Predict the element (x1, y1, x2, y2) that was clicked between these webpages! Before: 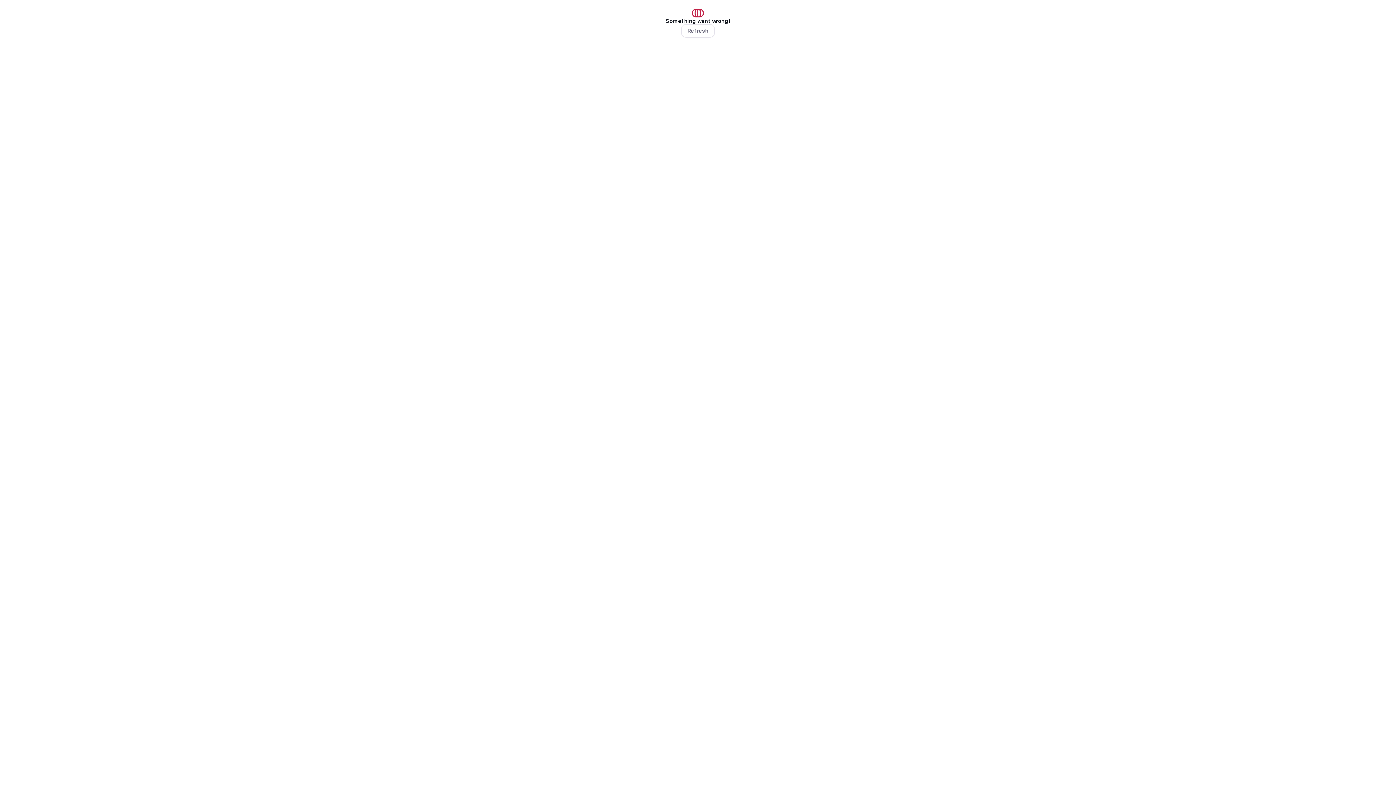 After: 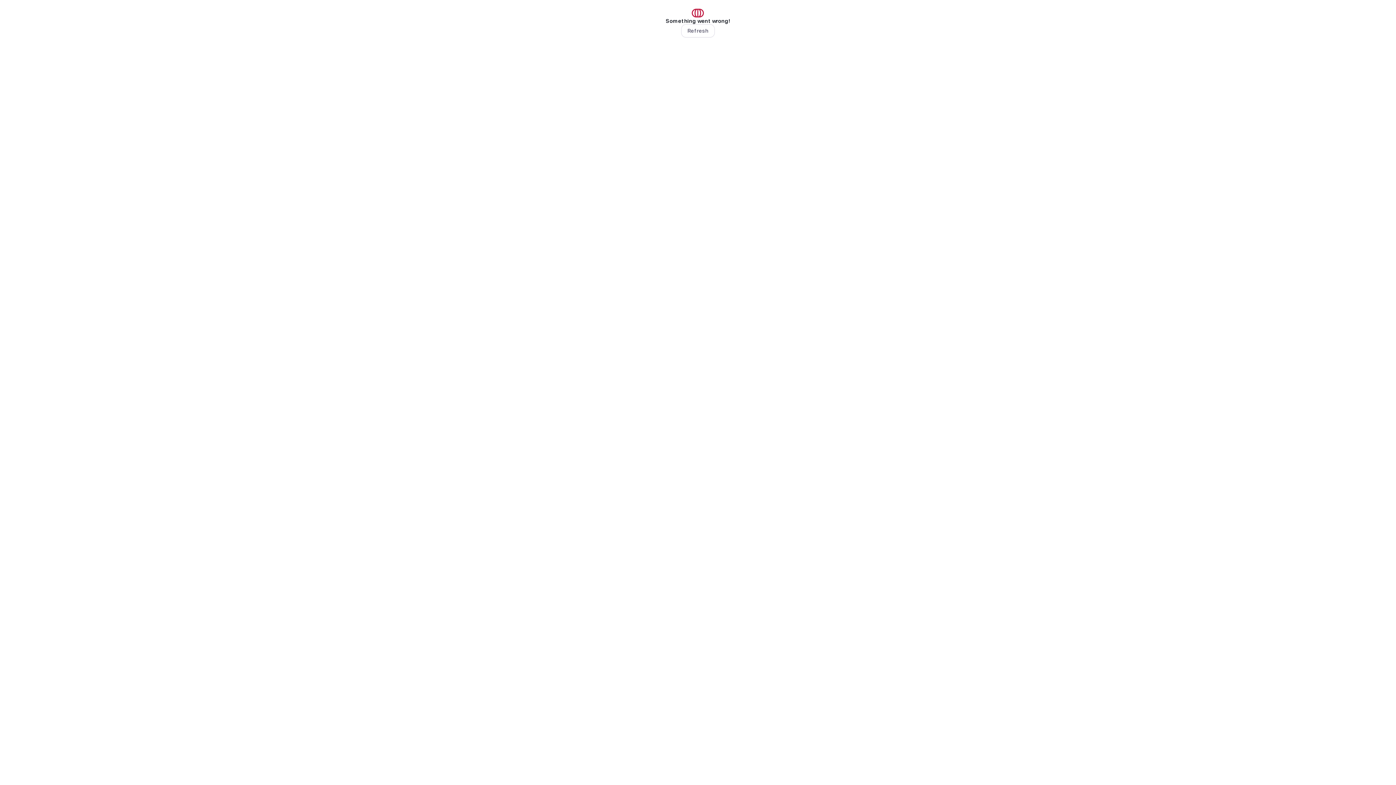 Action: bbox: (681, 24, 714, 37) label: Refresh